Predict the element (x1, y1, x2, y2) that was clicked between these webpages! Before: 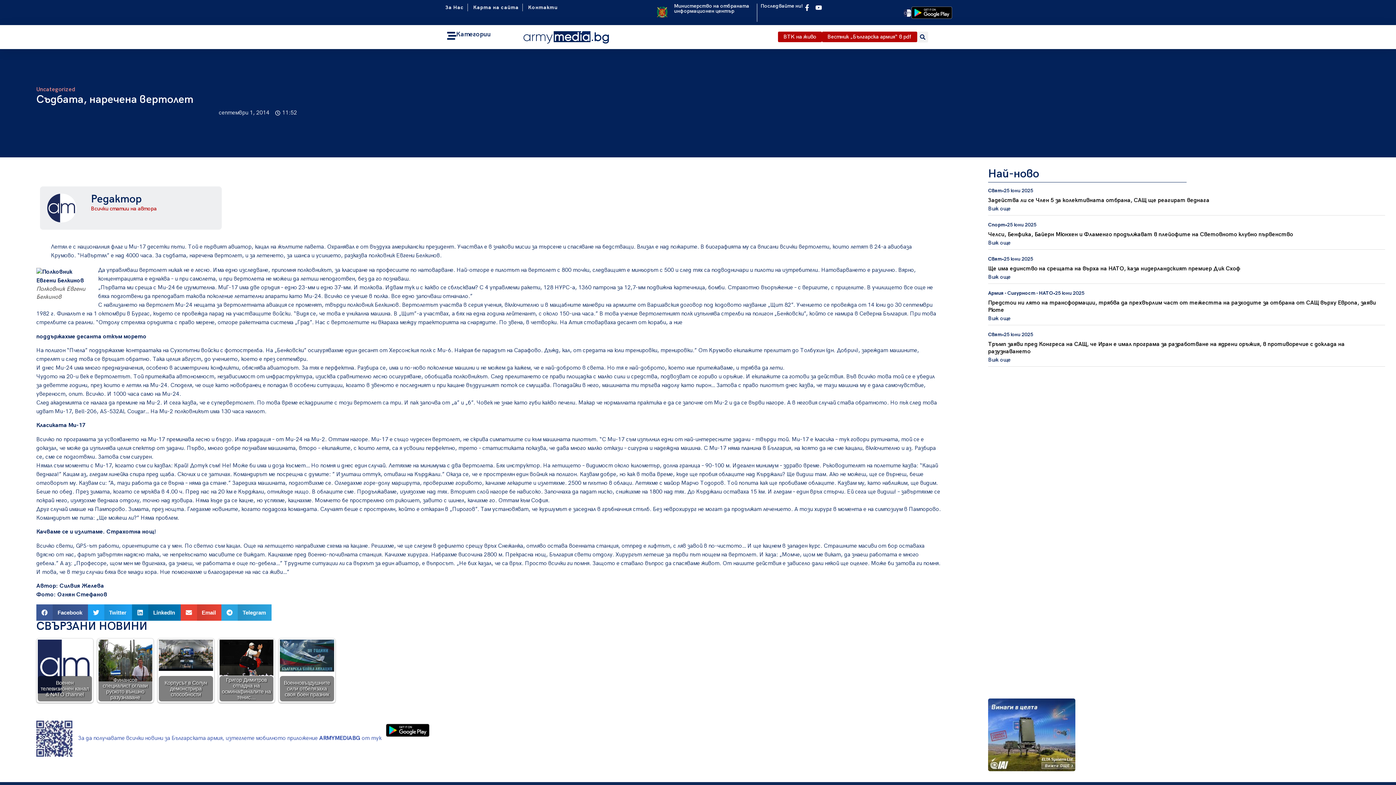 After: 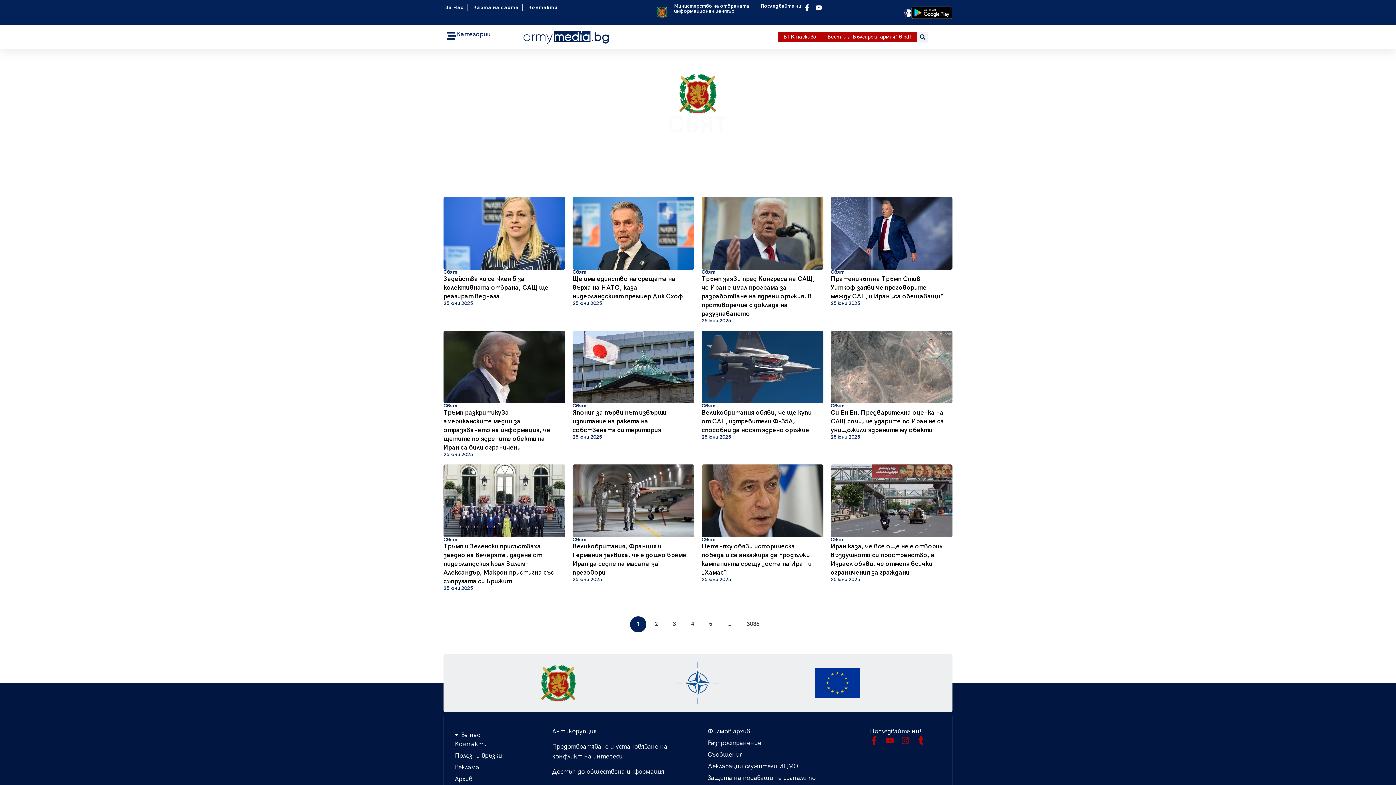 Action: label: Свят bbox: (988, 187, 1002, 193)